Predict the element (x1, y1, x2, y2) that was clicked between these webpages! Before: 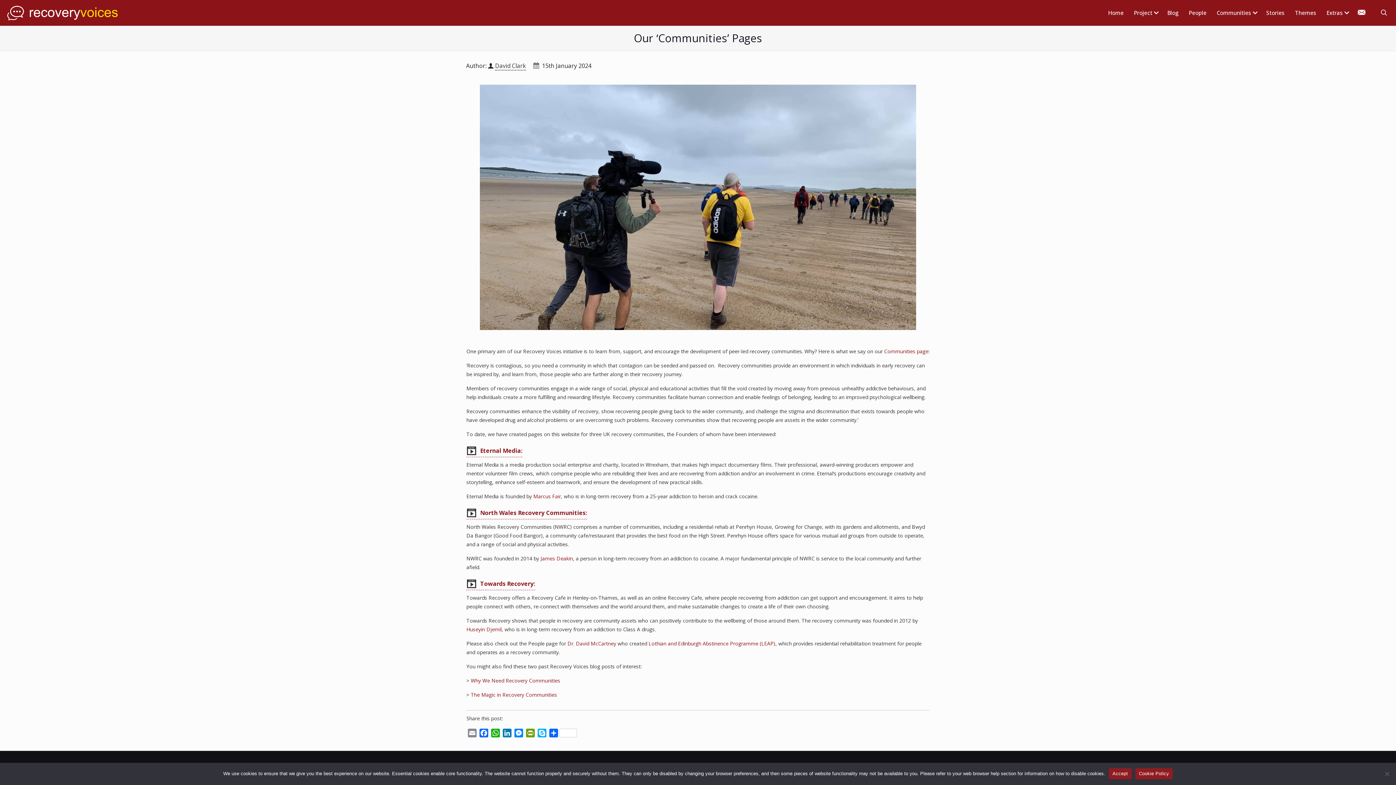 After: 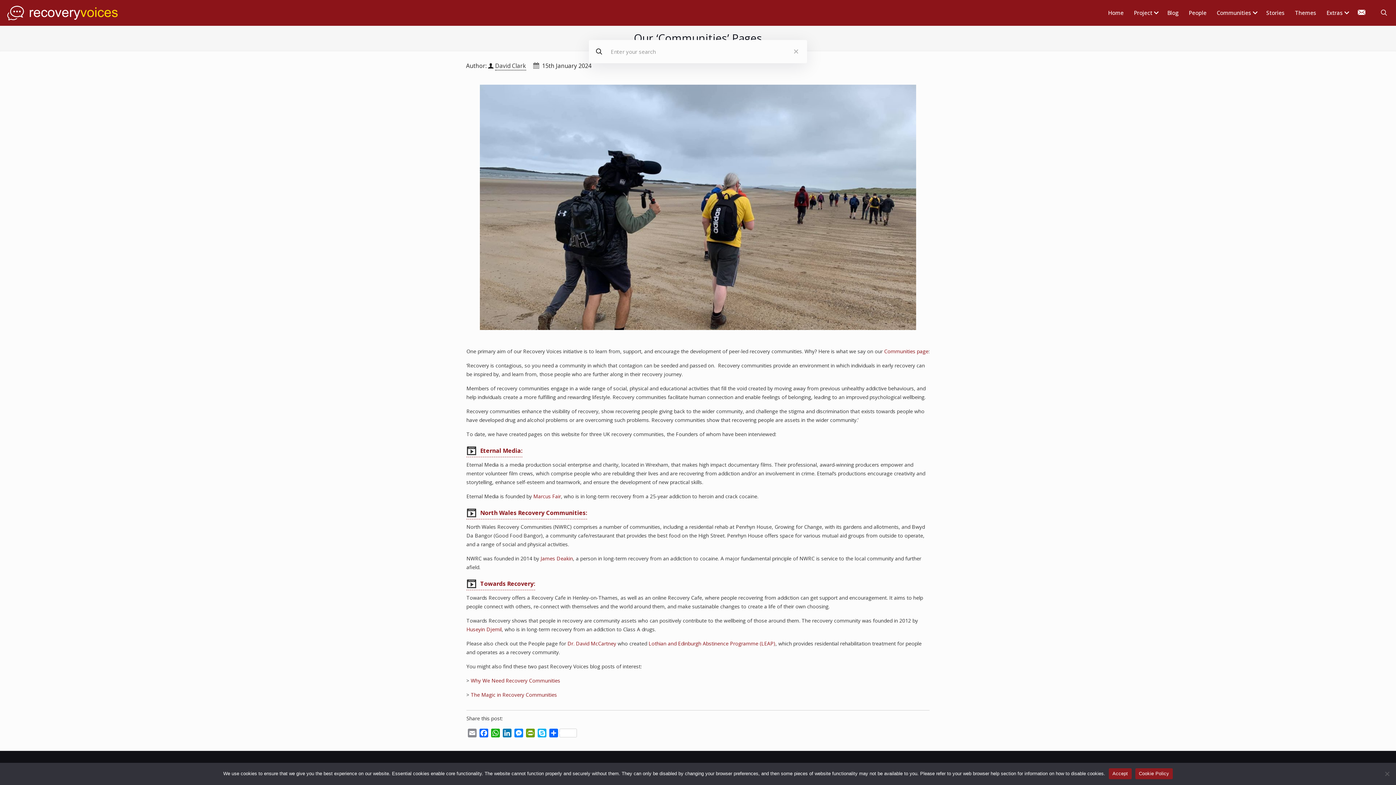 Action: bbox: (1379, 8, 1389, 17)